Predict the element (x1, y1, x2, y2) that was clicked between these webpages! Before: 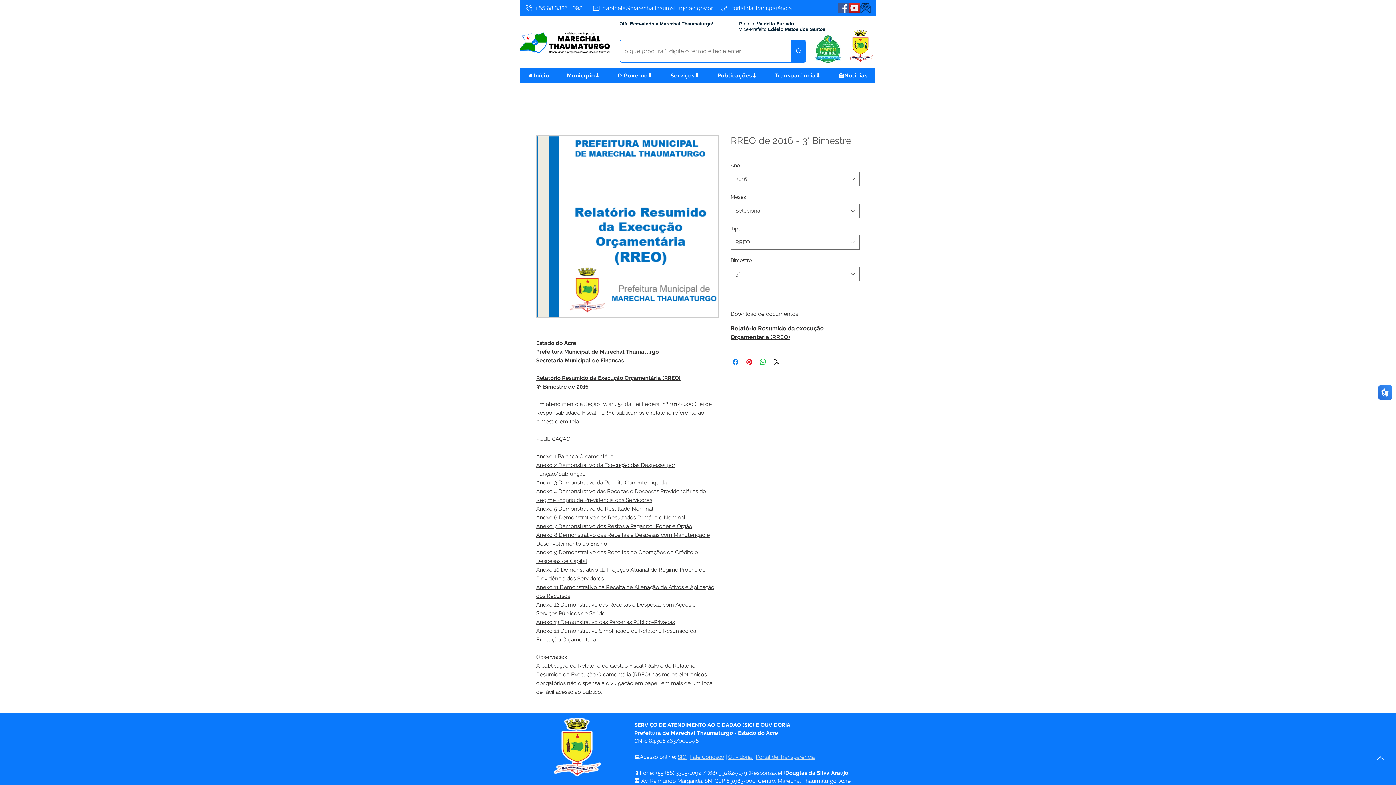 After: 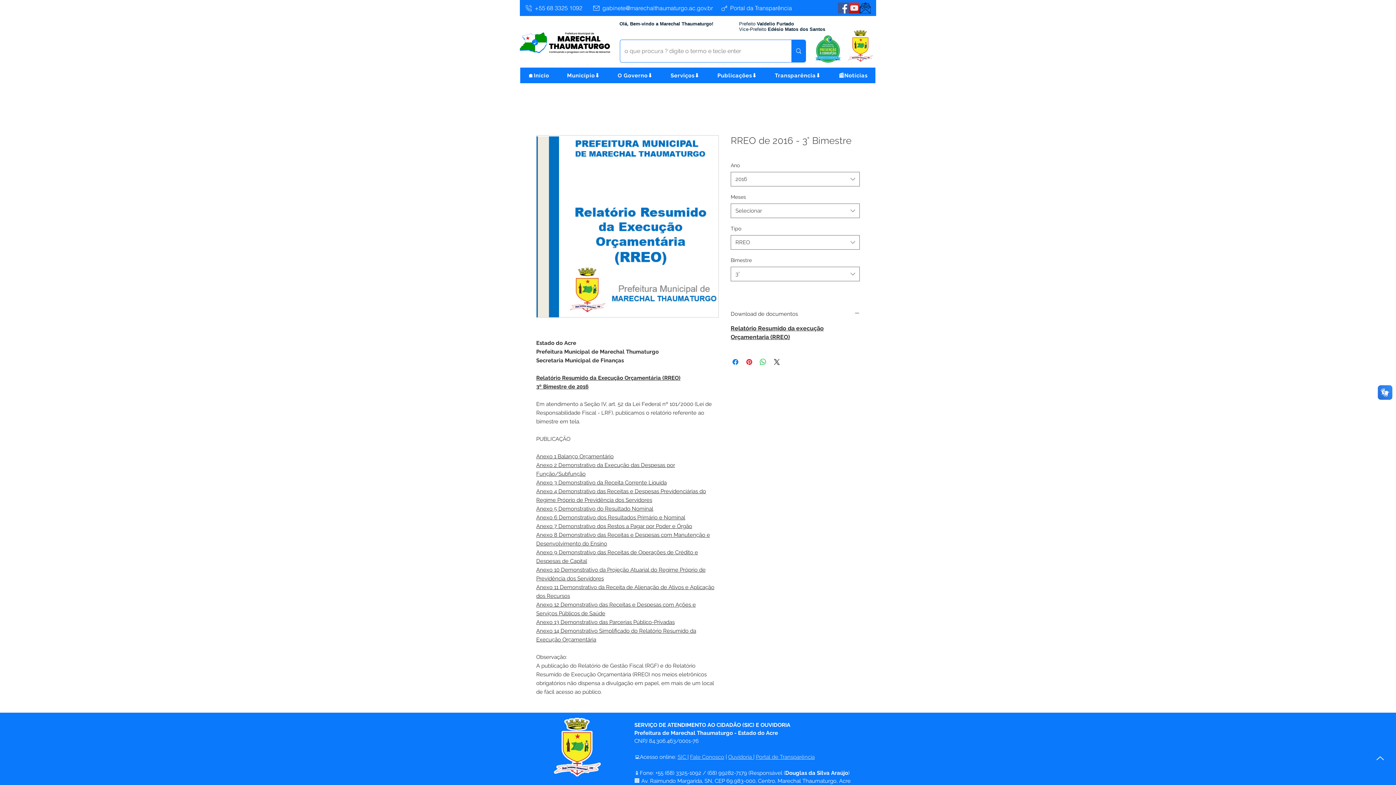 Action: label: Município⬇️ bbox: (559, 68, 607, 82)